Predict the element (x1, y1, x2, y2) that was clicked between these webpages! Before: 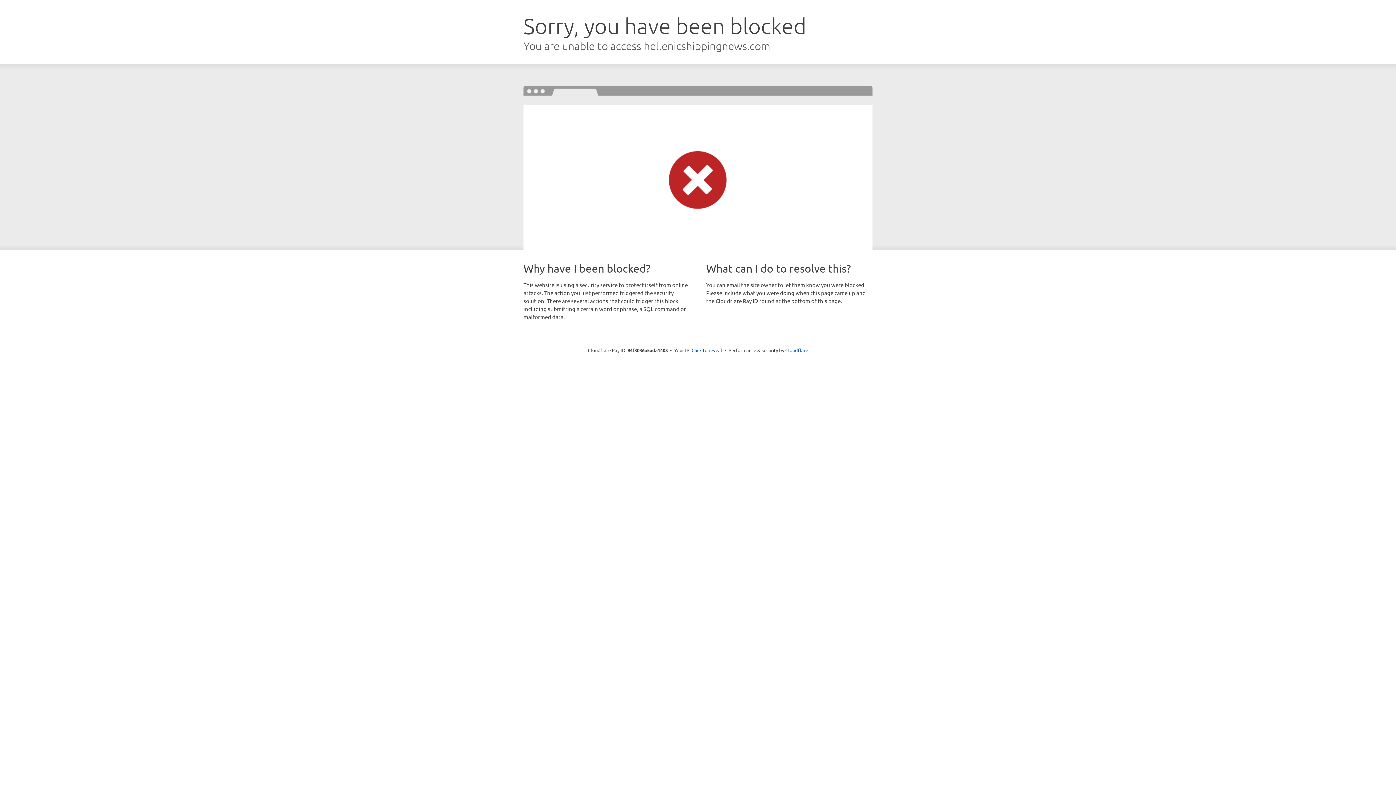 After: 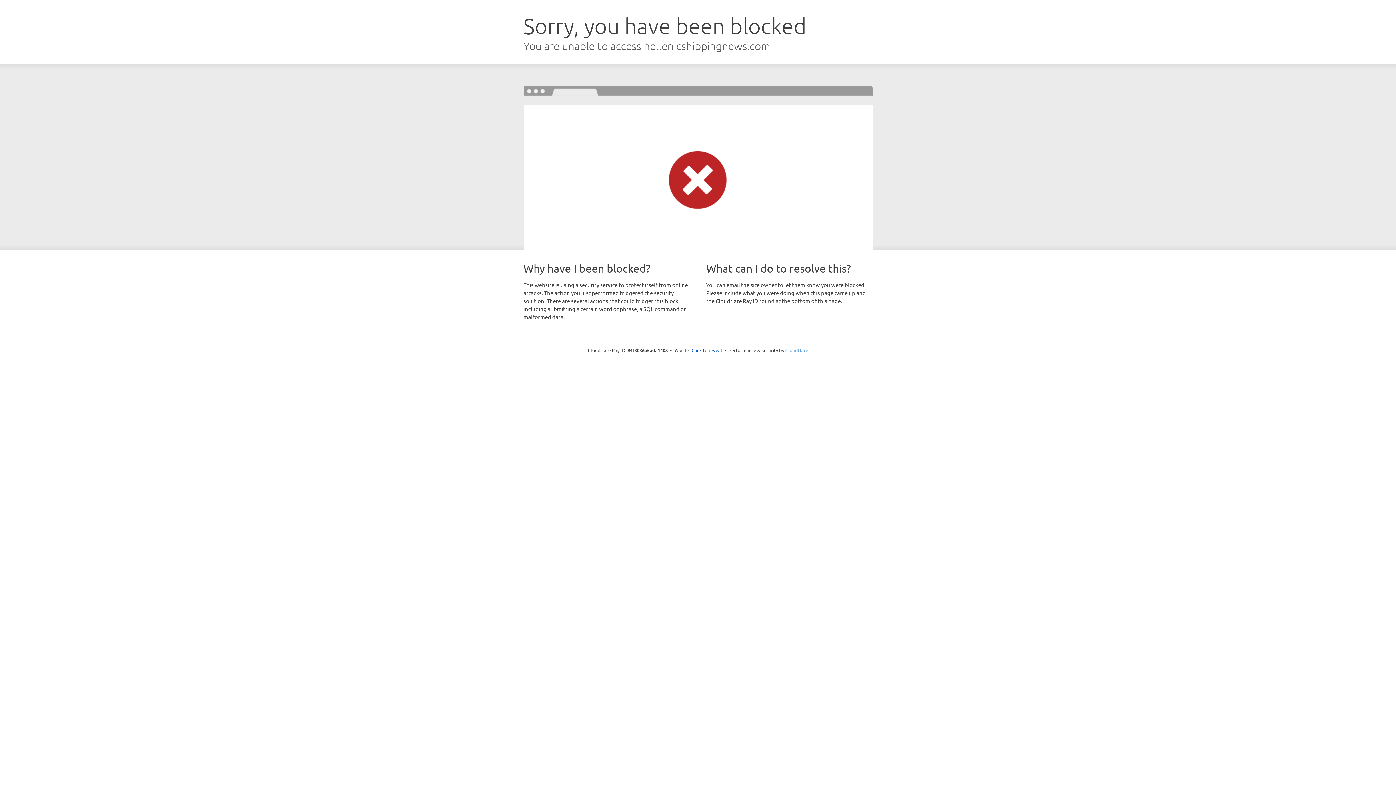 Action: label: Cloudflare bbox: (785, 347, 808, 353)